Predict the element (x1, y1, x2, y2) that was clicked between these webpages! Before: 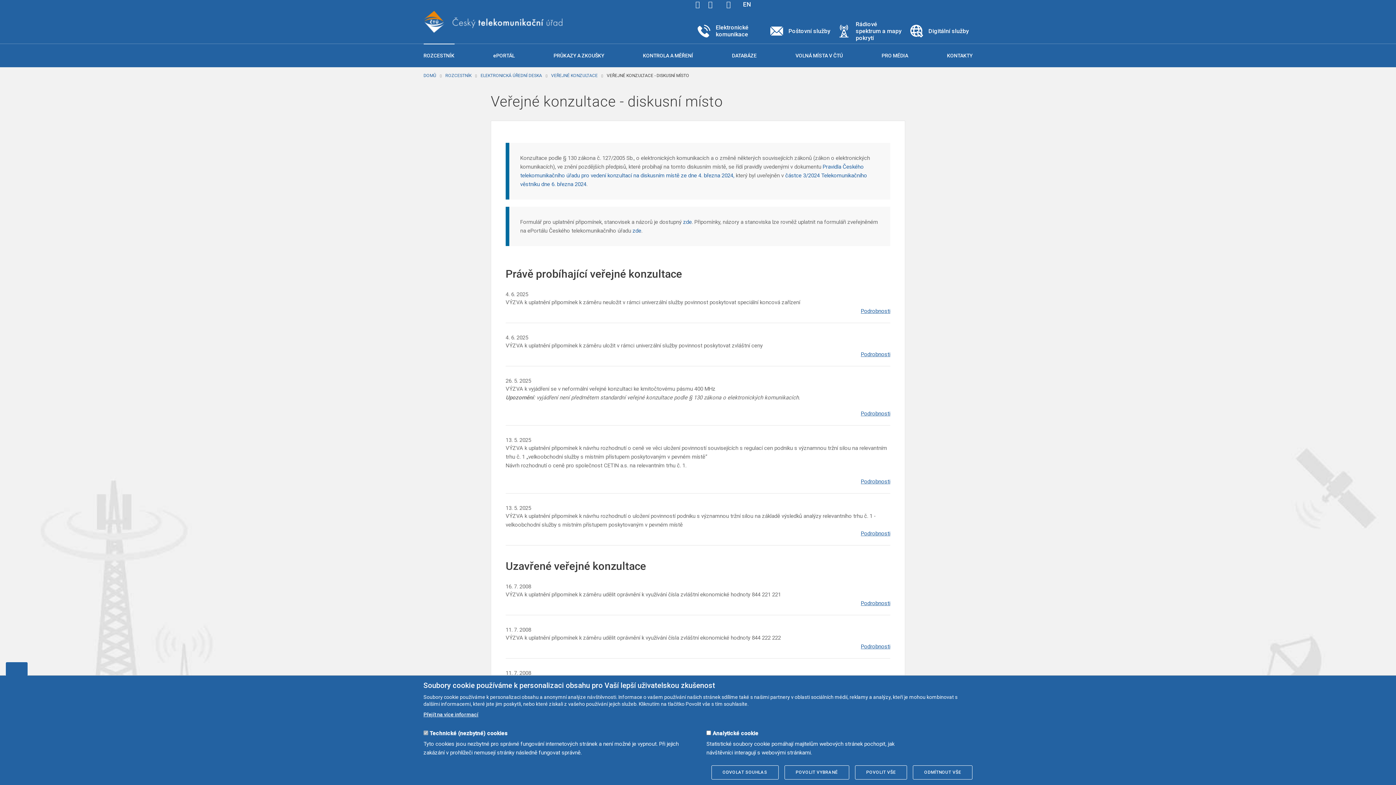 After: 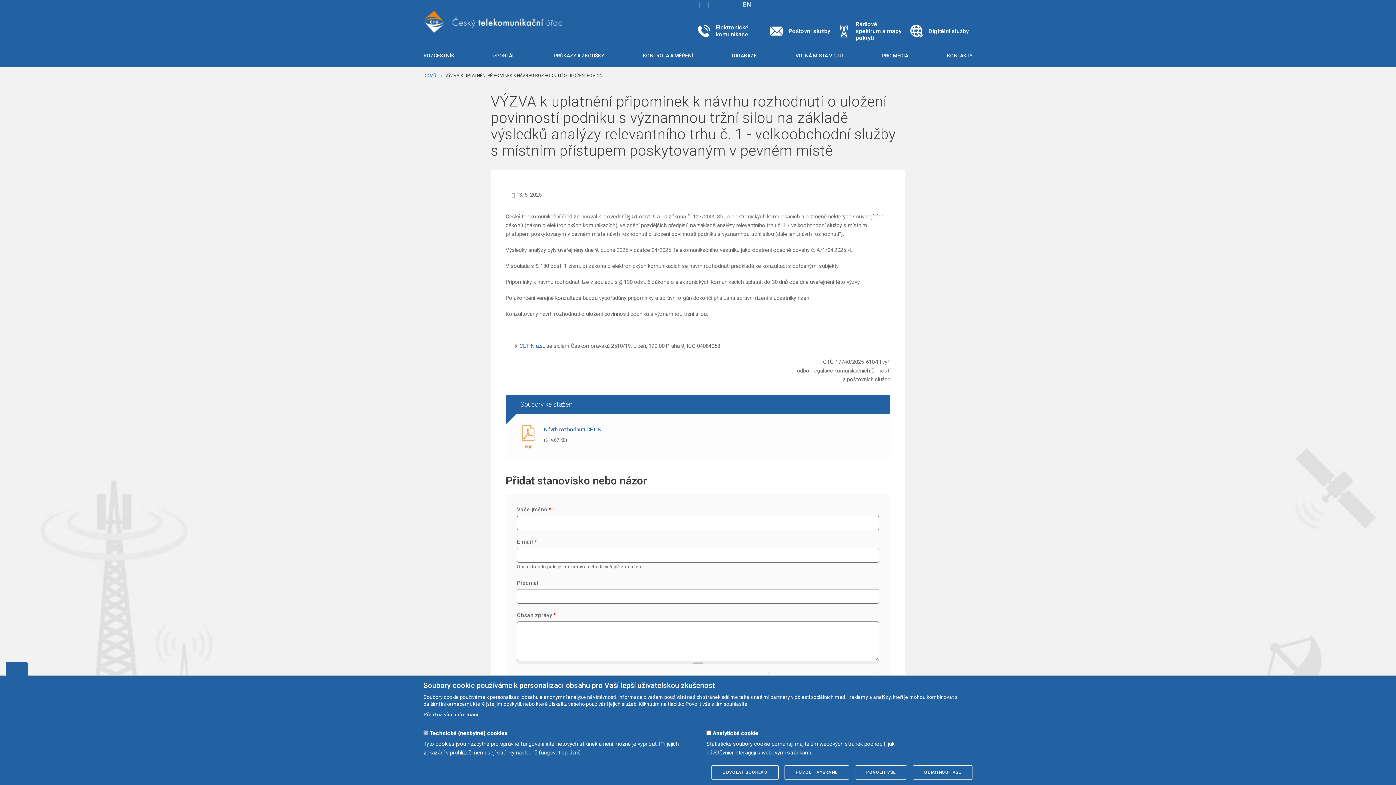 Action: bbox: (861, 530, 890, 537) label: Podrobnosti